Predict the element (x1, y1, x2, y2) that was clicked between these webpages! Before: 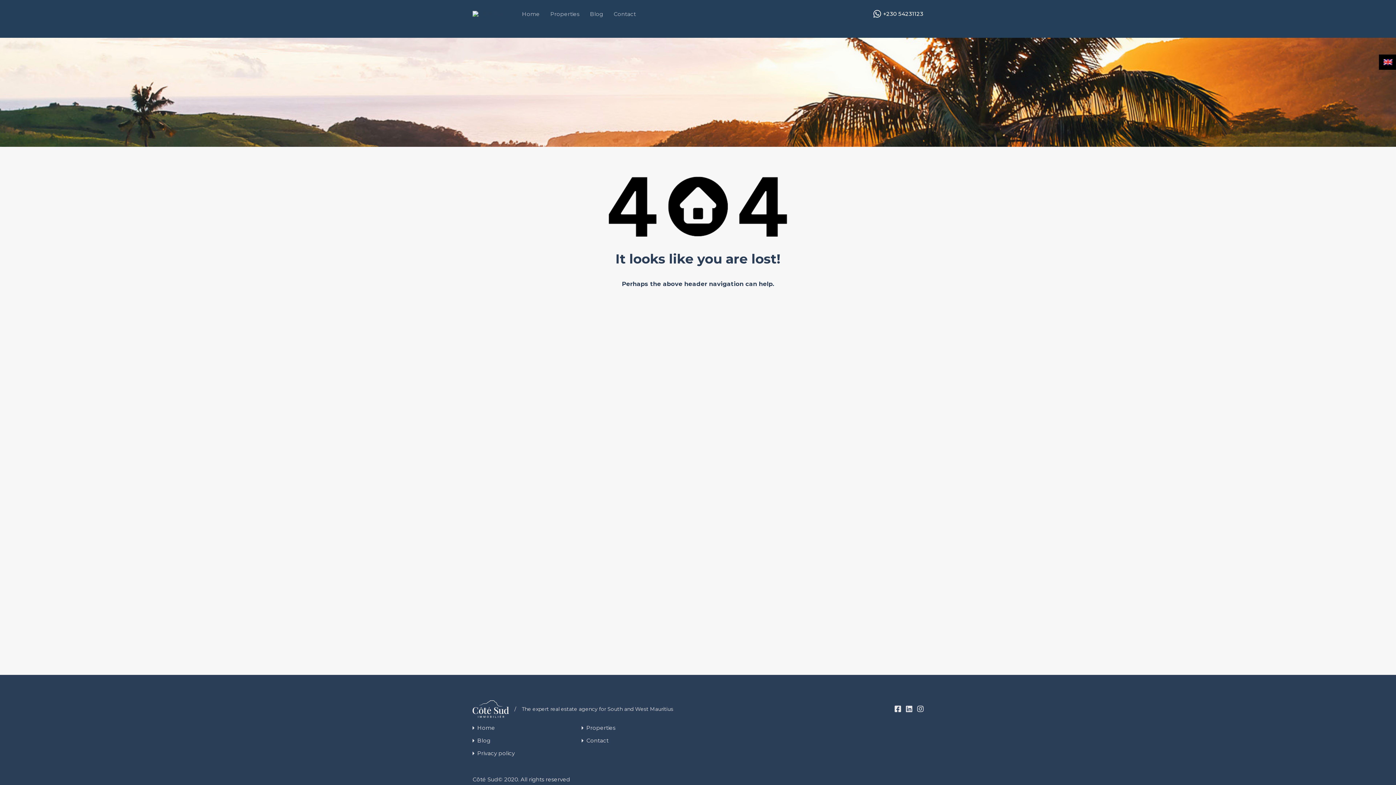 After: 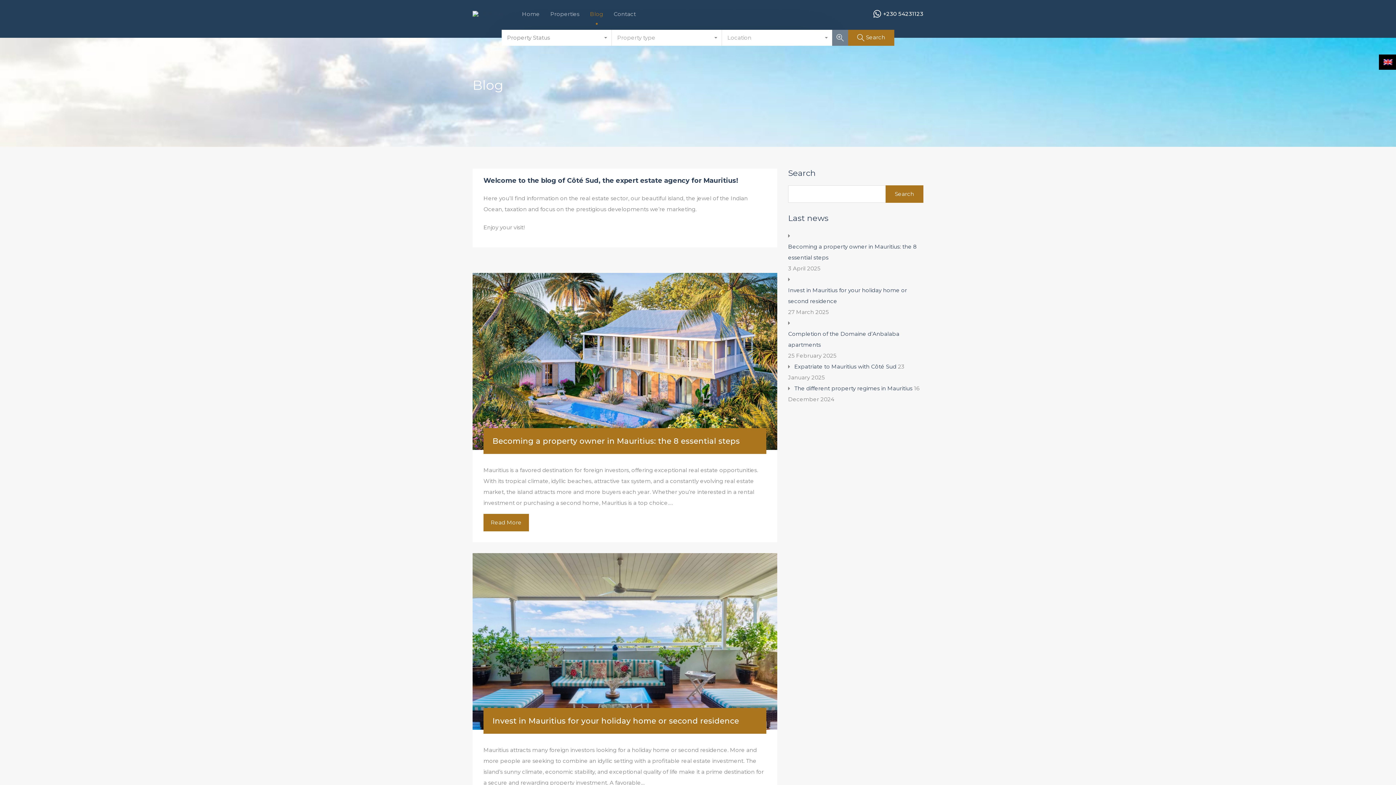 Action: bbox: (477, 738, 490, 743) label: Blog